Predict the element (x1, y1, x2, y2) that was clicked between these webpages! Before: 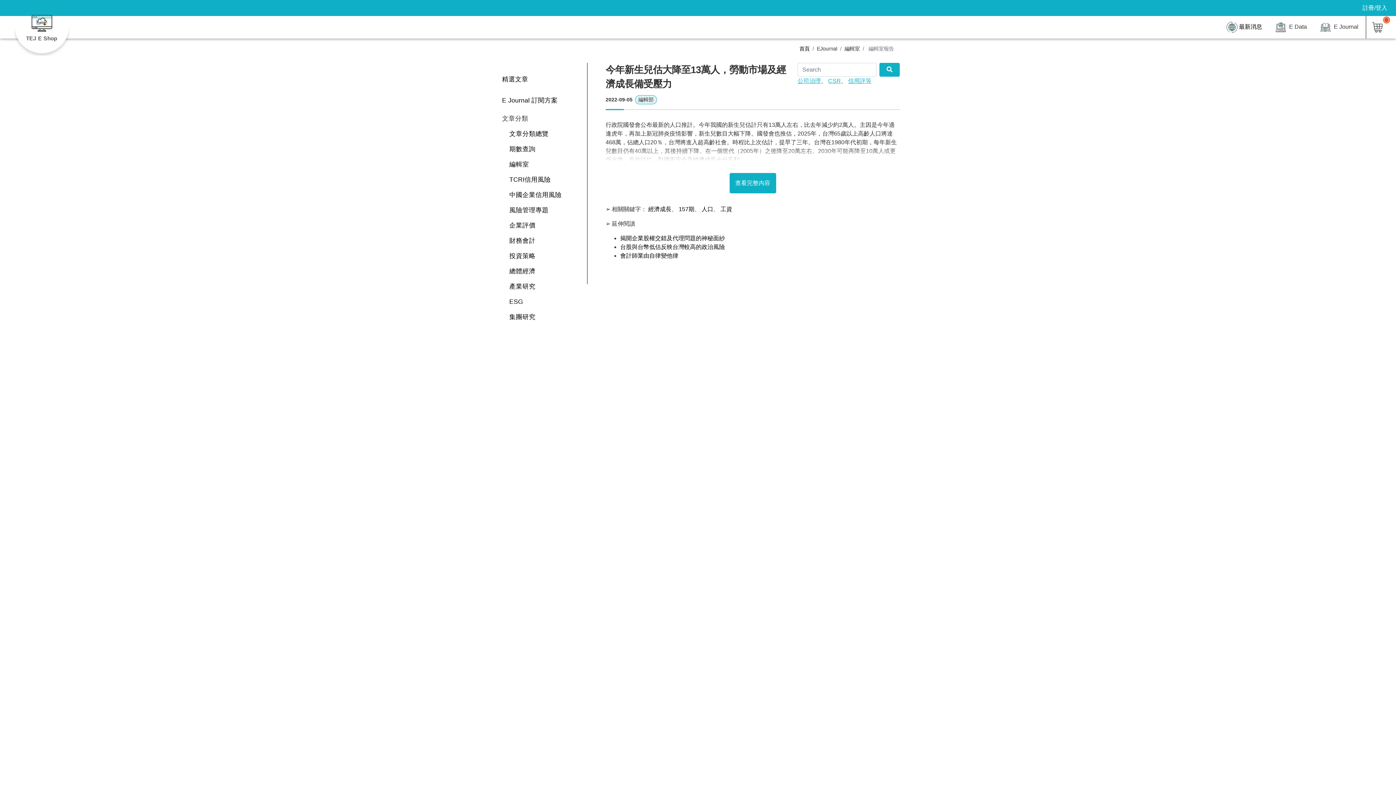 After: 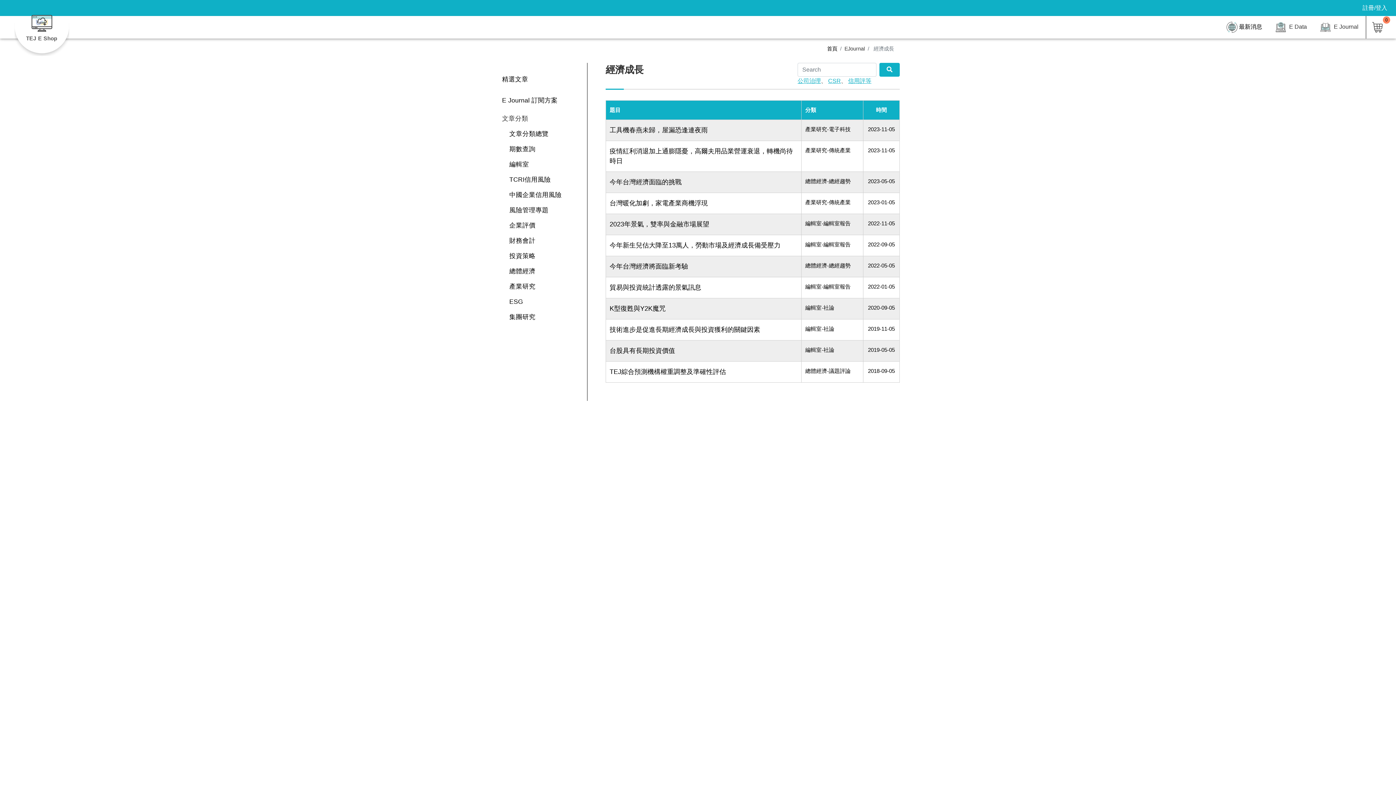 Action: label: 經濟成長 bbox: (648, 206, 671, 212)